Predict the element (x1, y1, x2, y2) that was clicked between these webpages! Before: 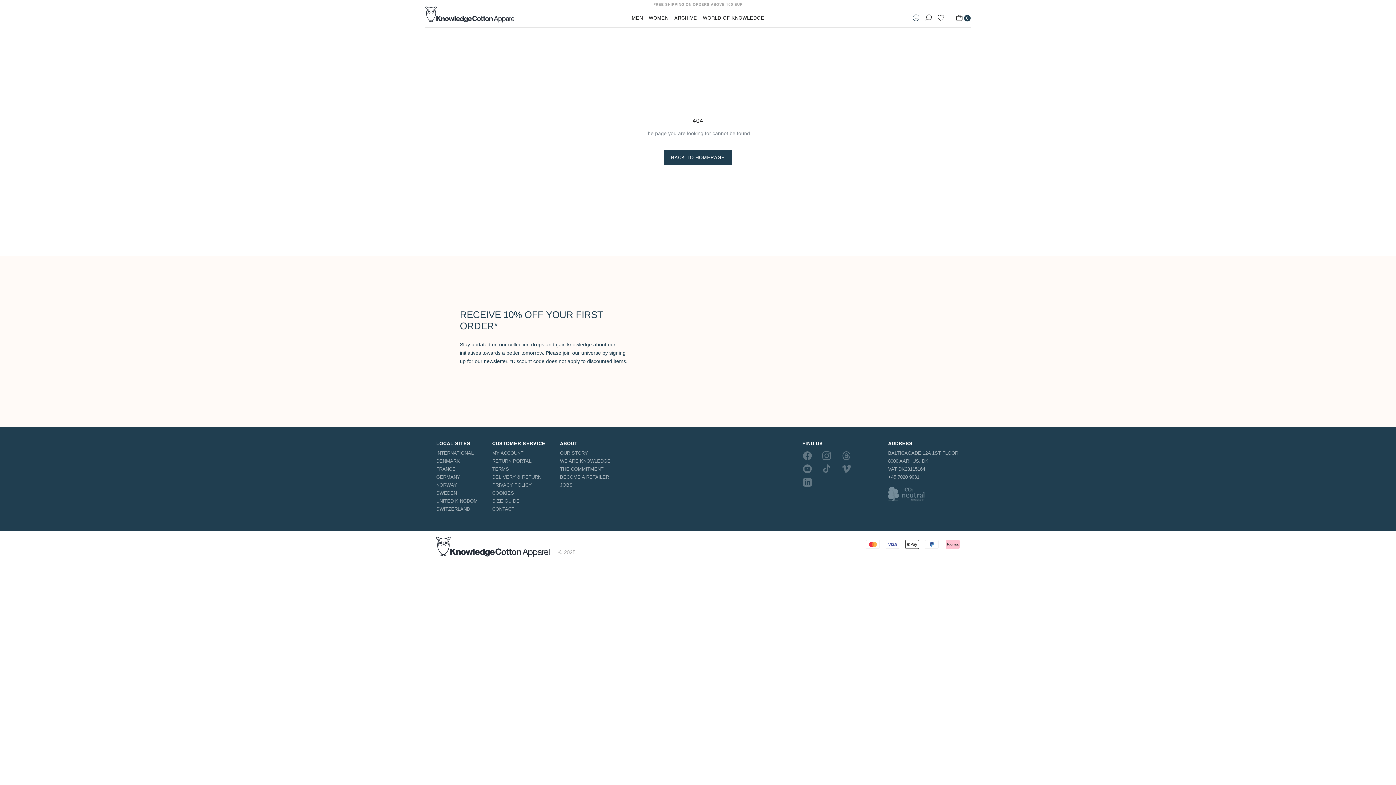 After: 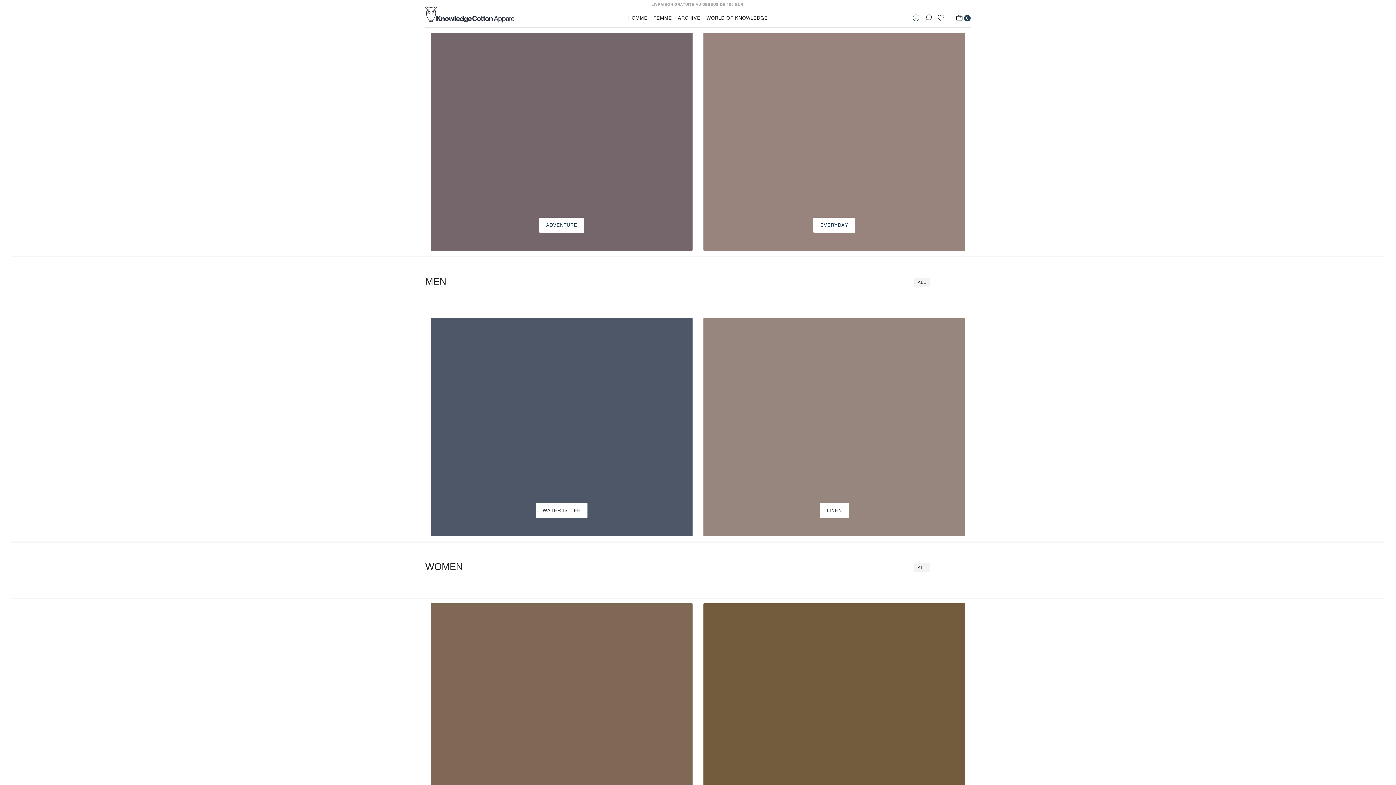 Action: label: FRANCE bbox: (436, 465, 477, 473)